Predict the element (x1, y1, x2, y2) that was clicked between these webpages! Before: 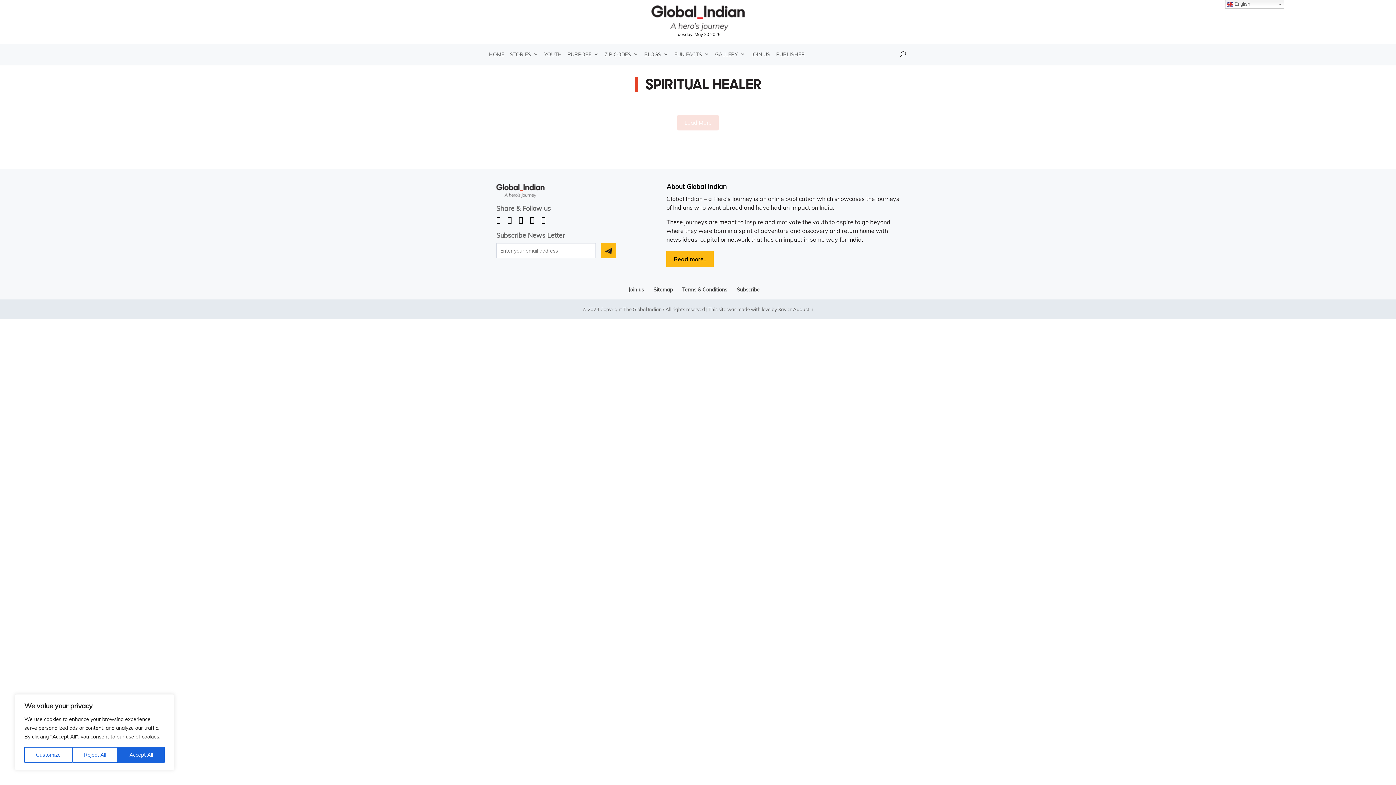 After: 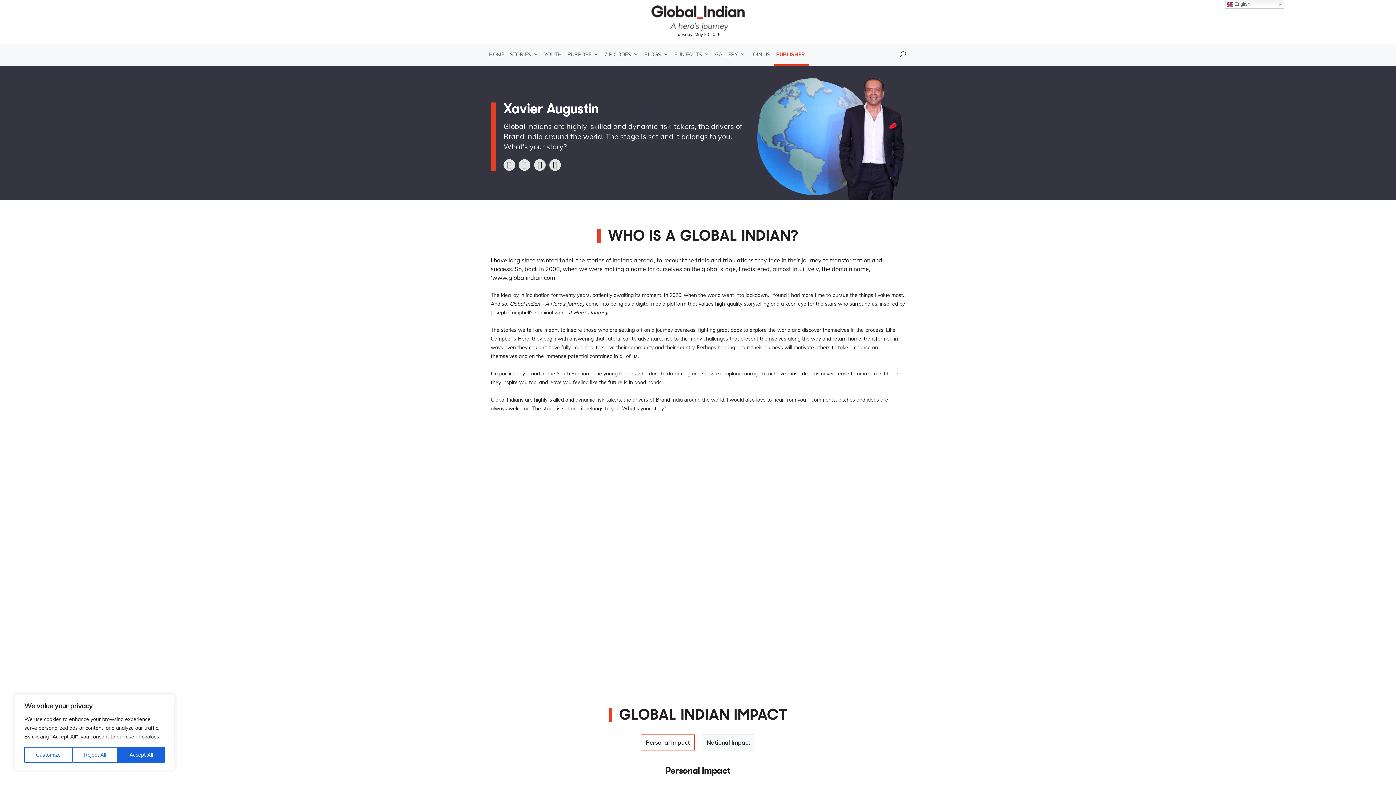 Action: label: PUBLISHER bbox: (776, 43, 805, 64)